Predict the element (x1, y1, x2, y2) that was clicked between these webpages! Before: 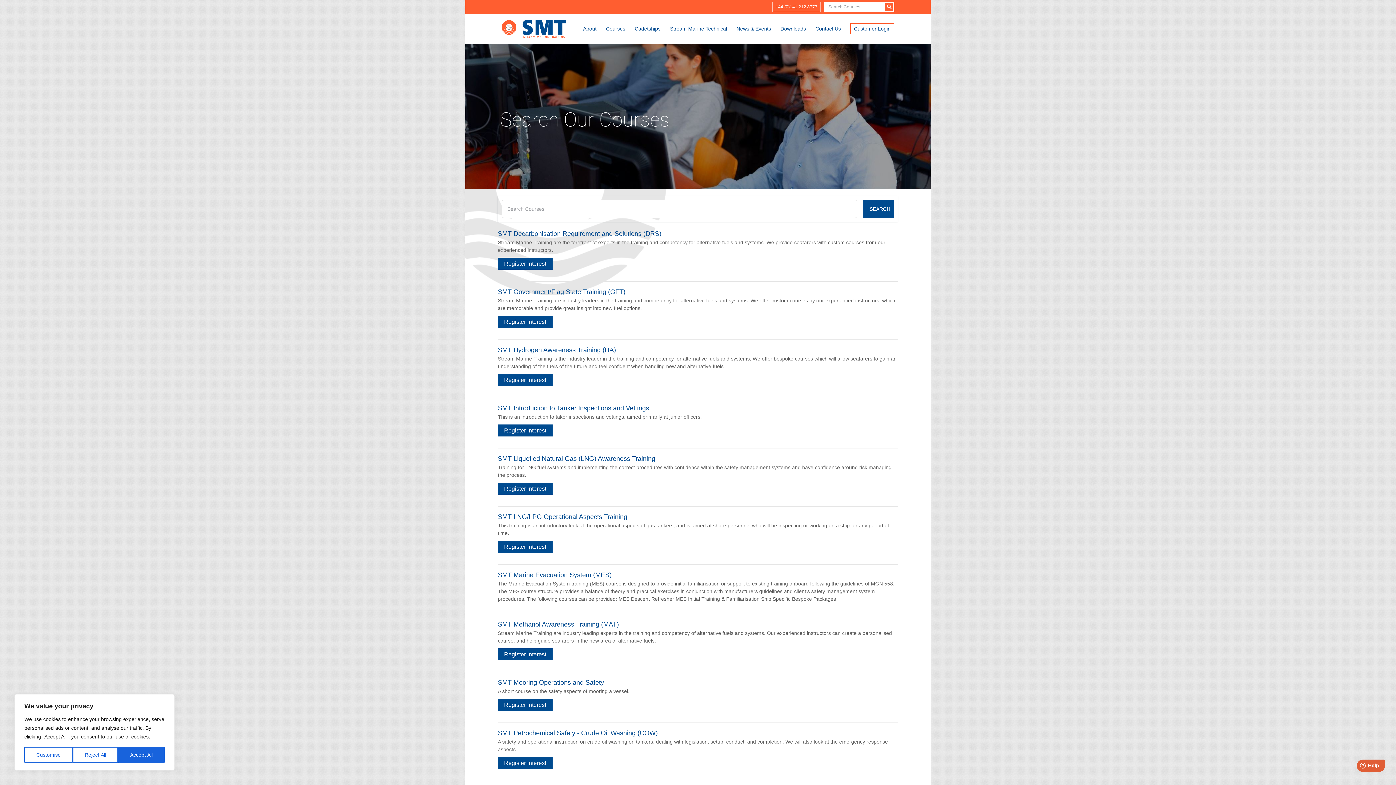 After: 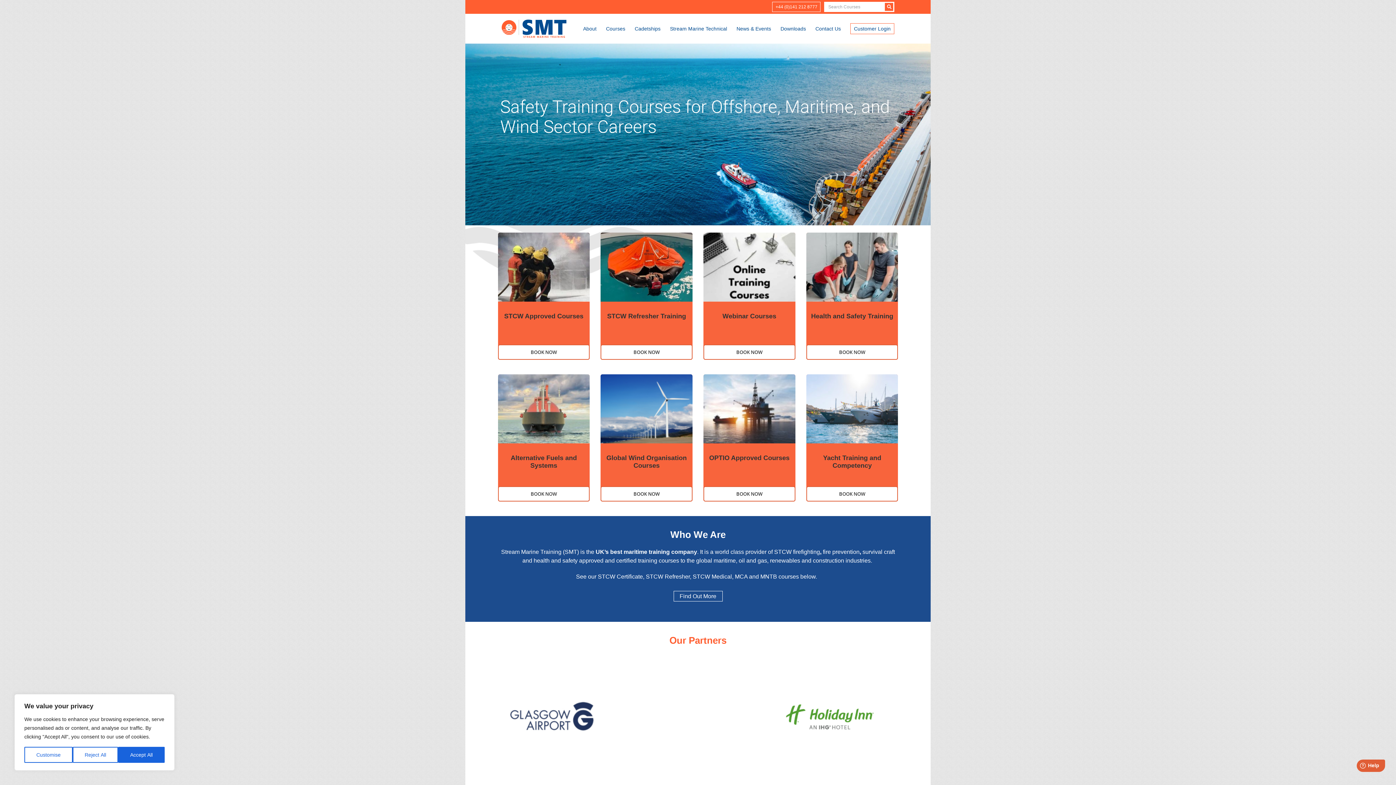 Action: bbox: (501, 19, 566, 37)